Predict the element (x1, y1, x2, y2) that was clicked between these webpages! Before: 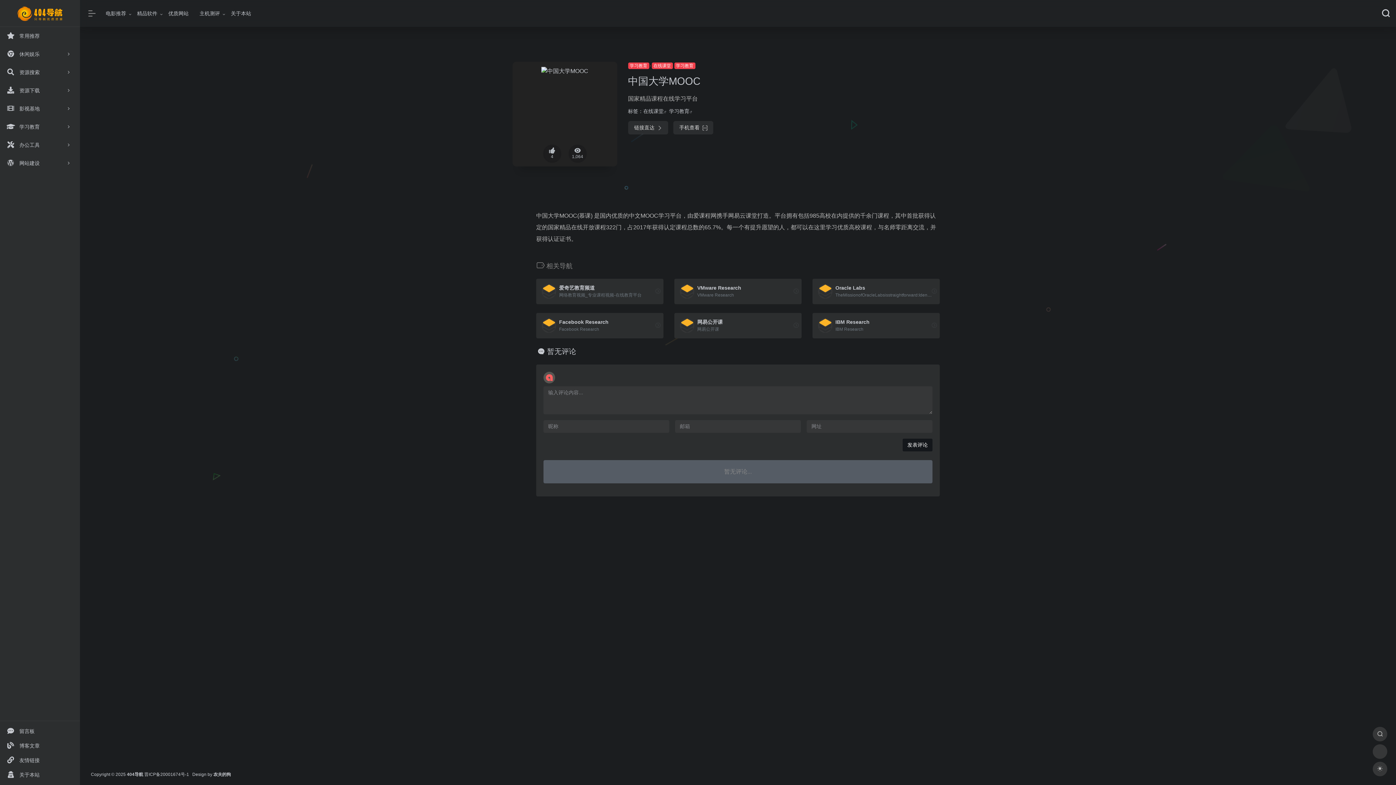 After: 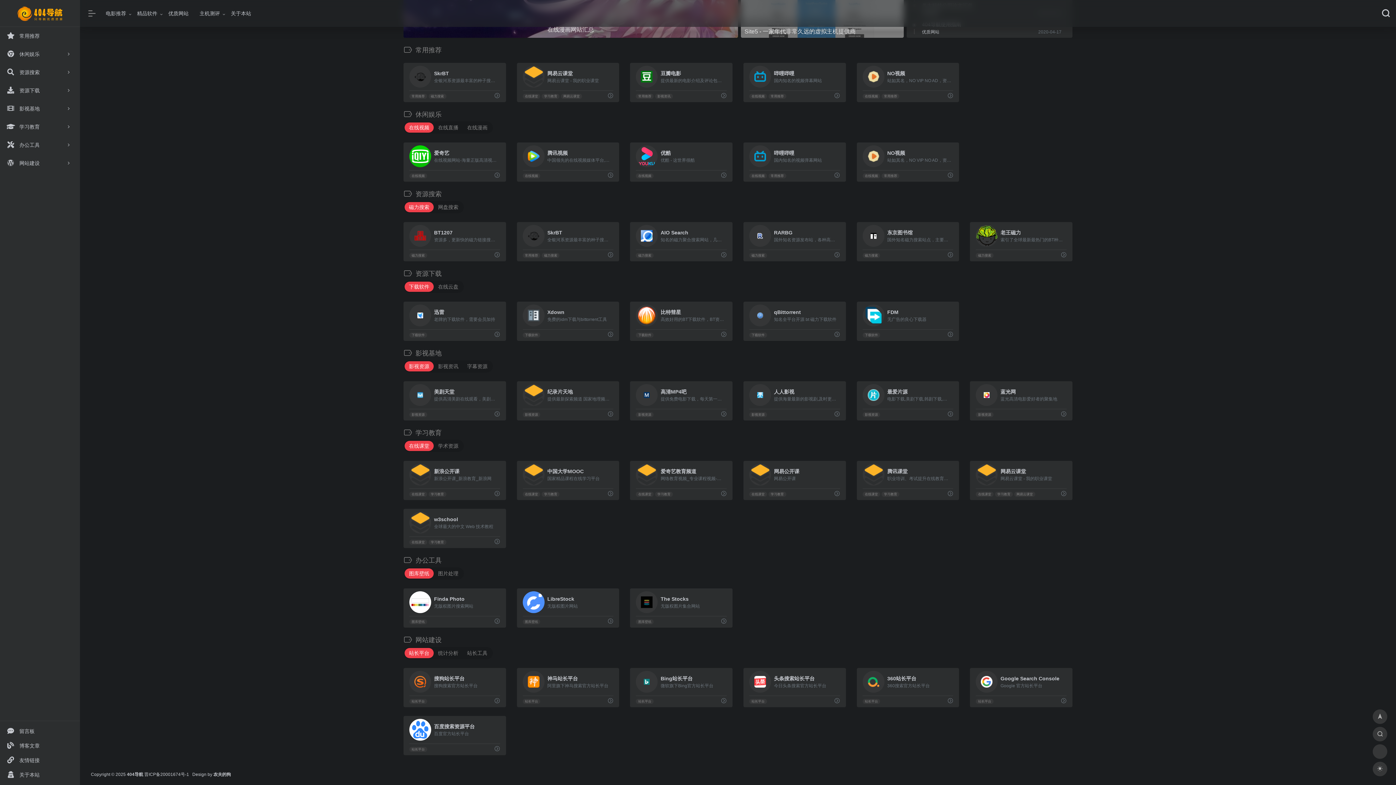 Action: label:  常用推荐 bbox: (0, 26, 80, 45)